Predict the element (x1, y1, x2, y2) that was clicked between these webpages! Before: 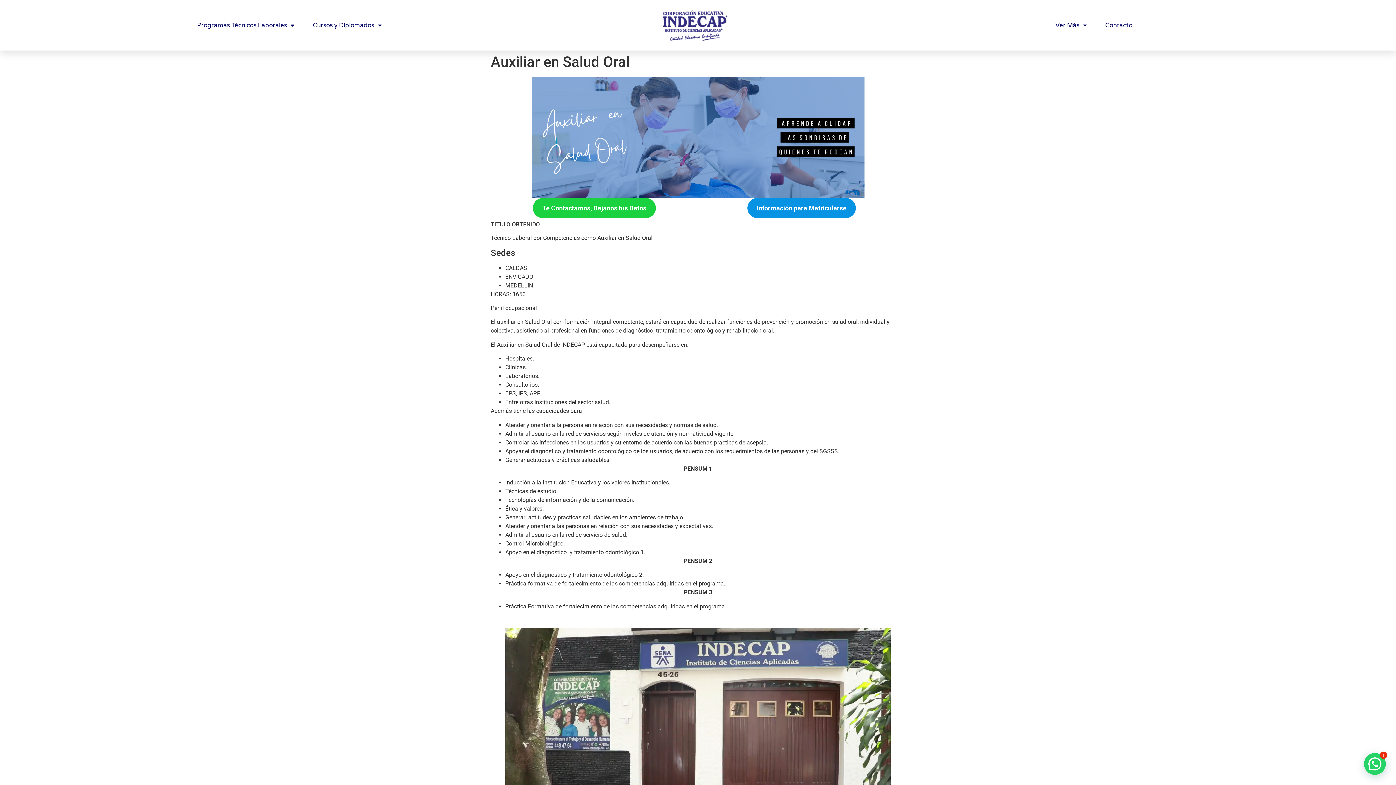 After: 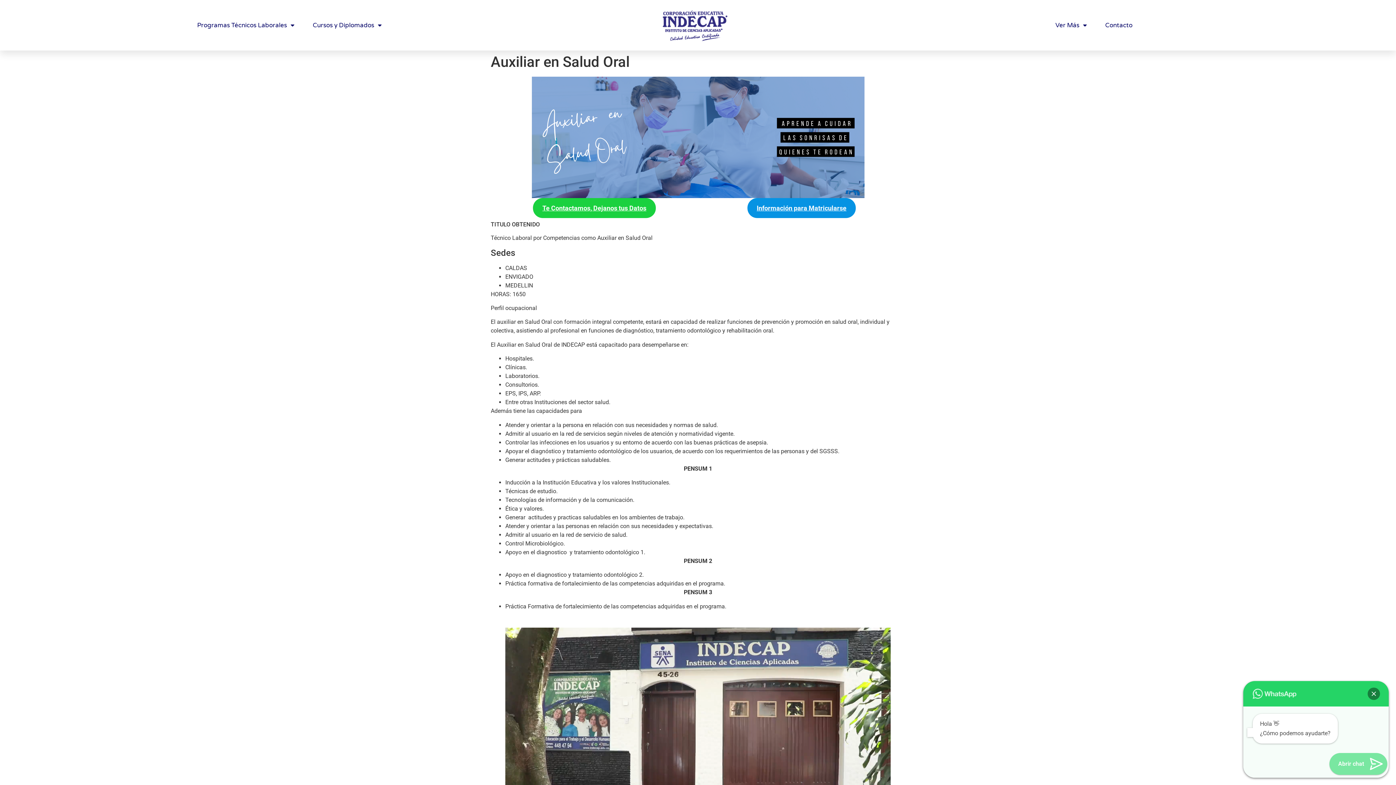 Action: label: ¿Necesitas ayuda? bbox: (1364, 753, 1386, 775)